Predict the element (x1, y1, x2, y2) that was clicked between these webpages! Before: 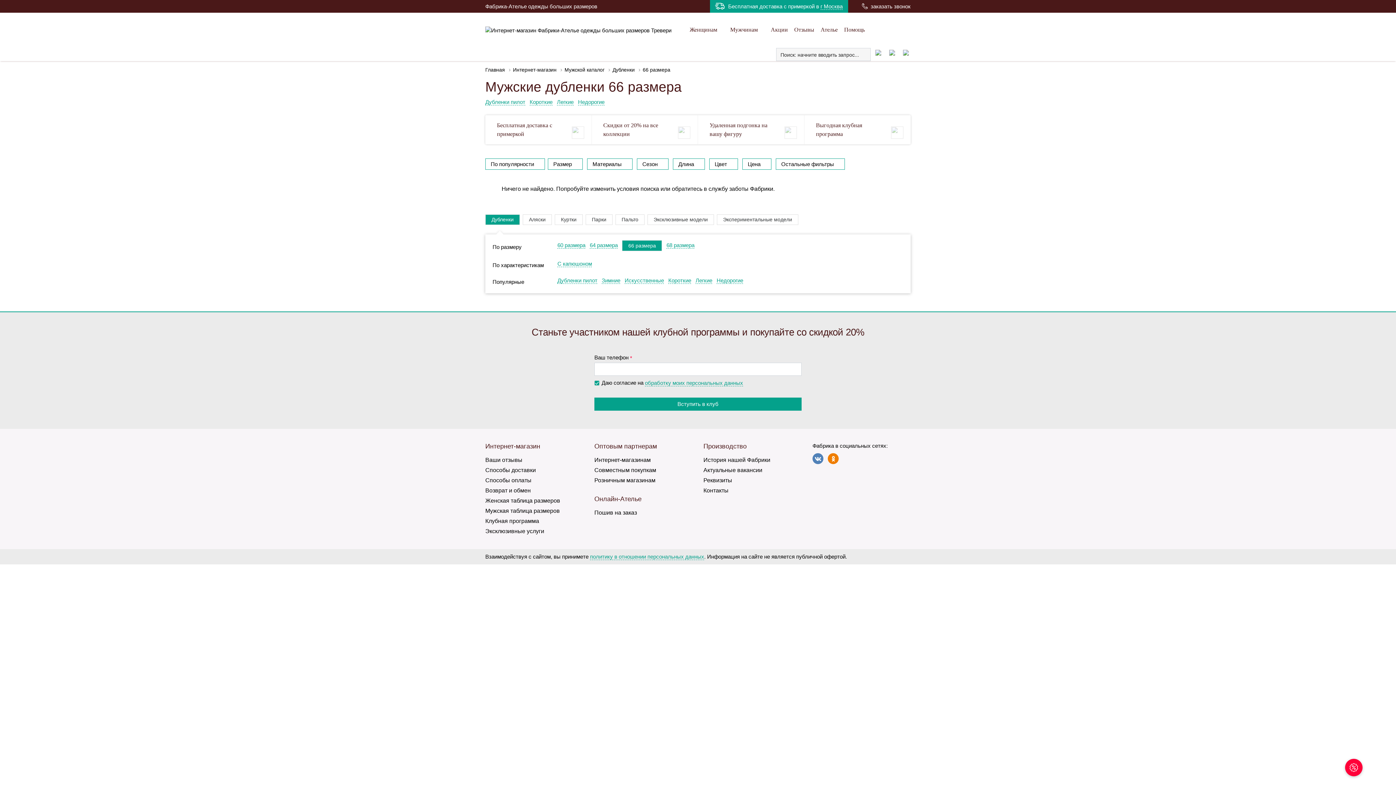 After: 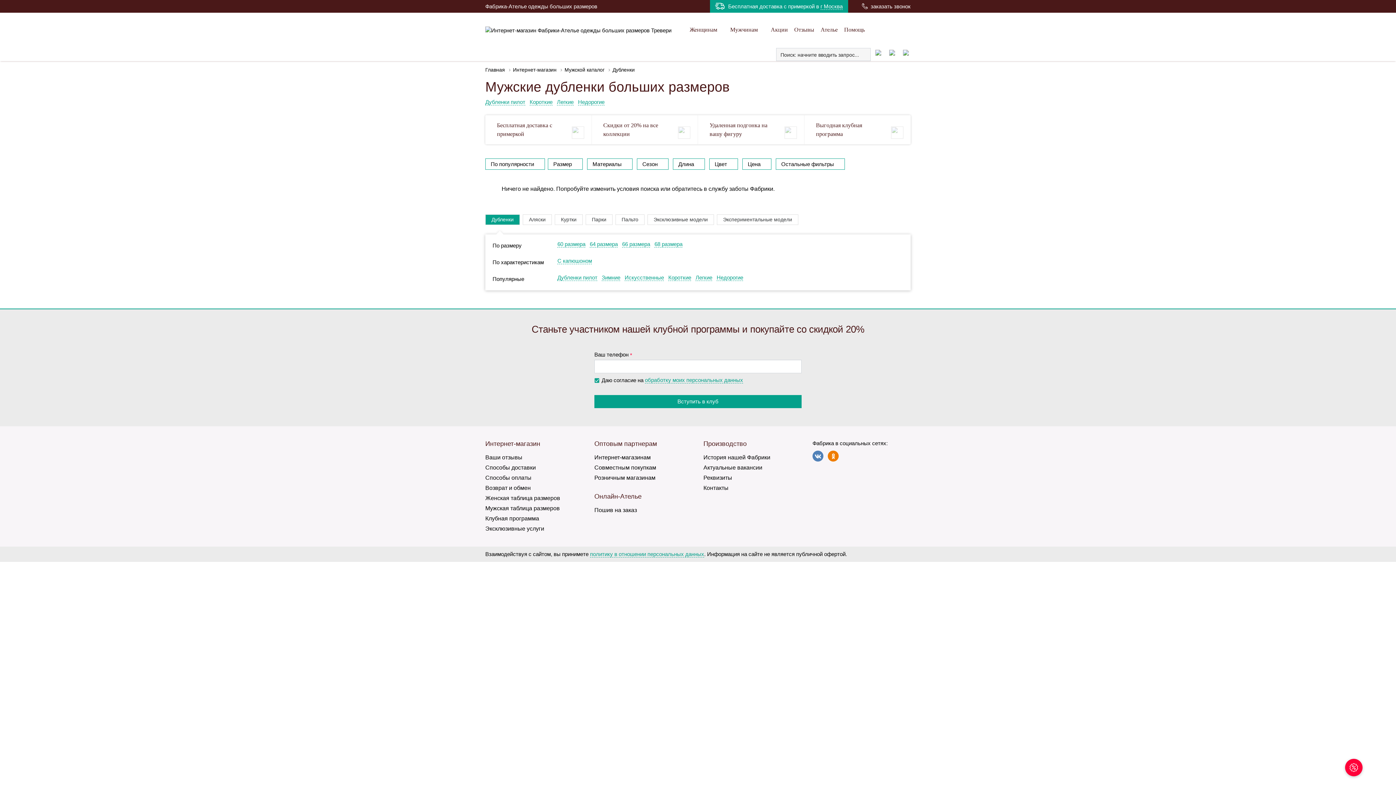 Action: label: Дубленки bbox: (485, 214, 520, 225)